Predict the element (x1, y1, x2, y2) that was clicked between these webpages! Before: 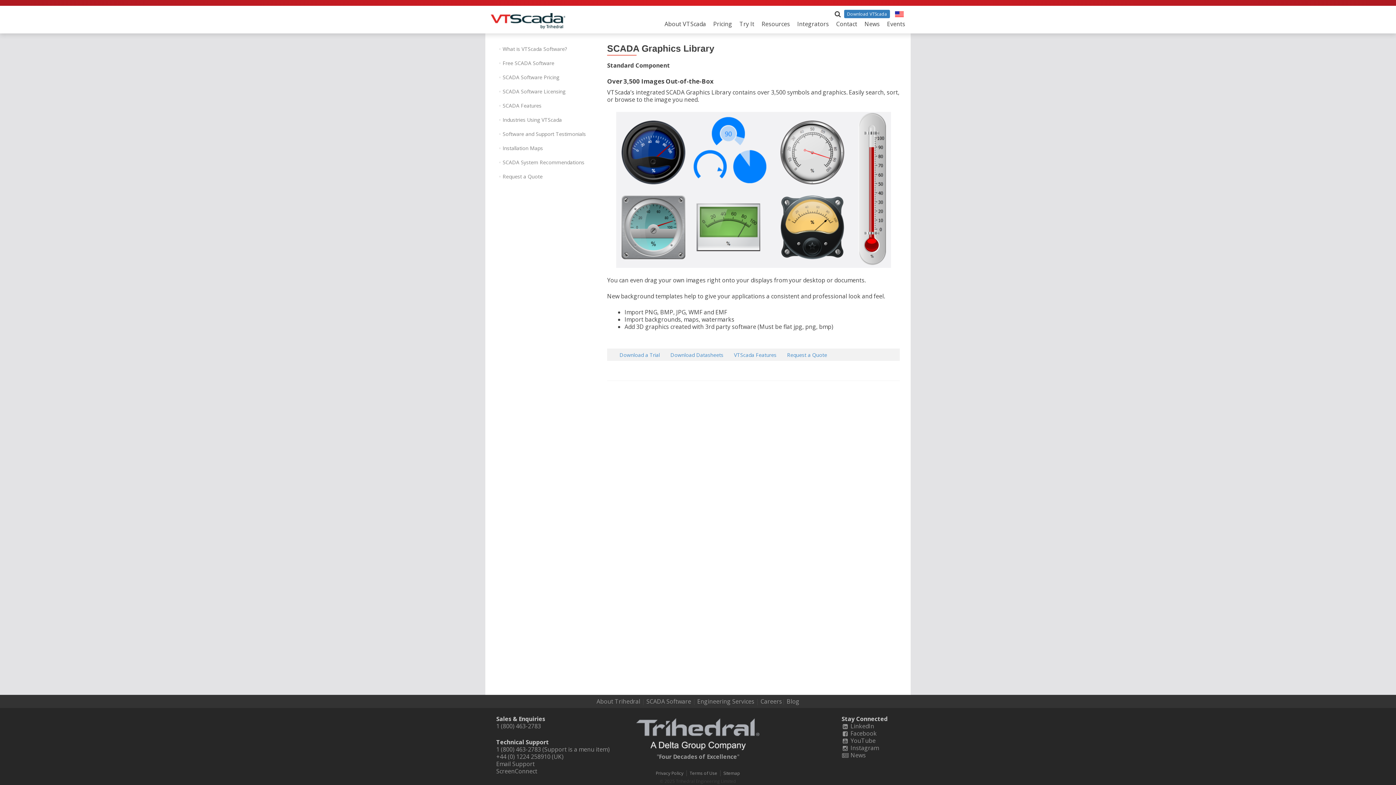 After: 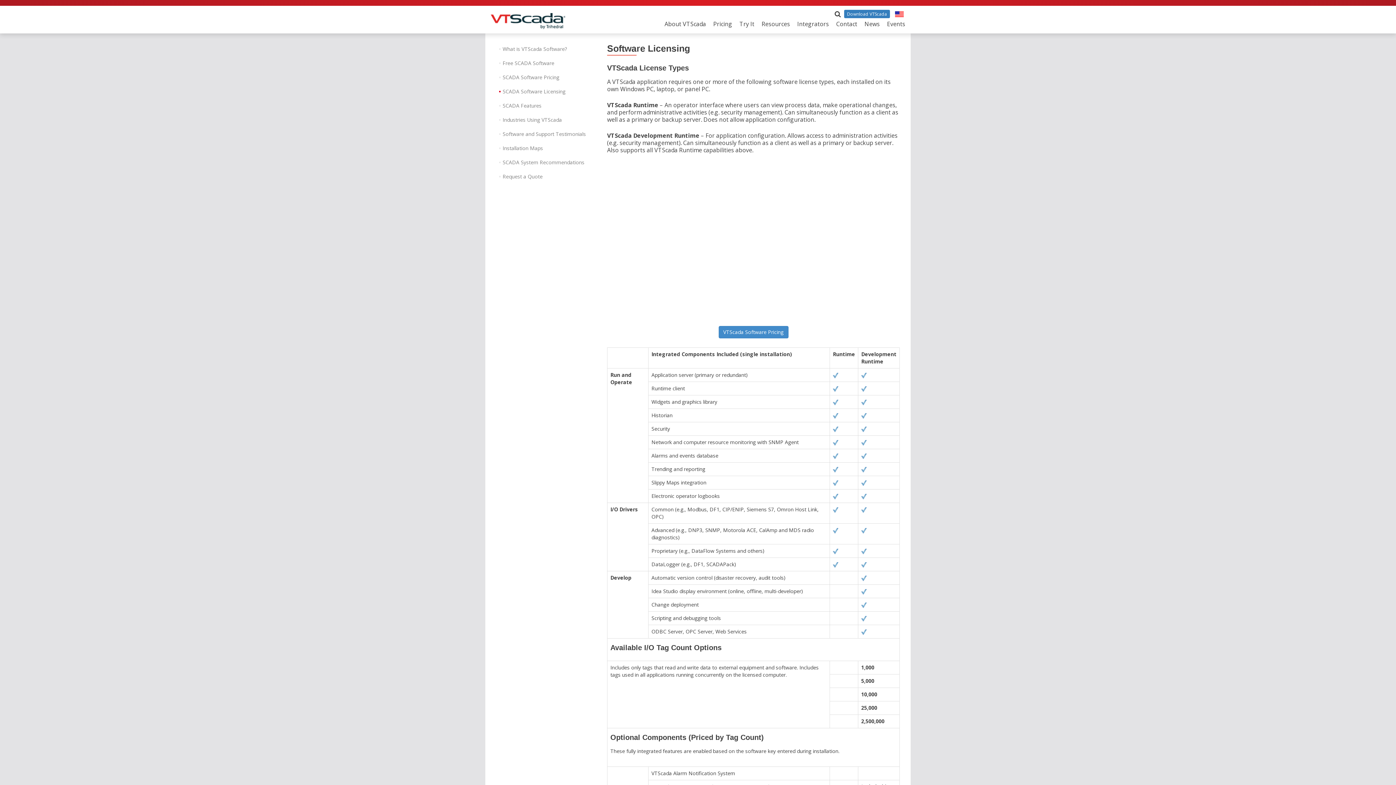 Action: bbox: (502, 88, 565, 94) label: SCADA Software Licensing